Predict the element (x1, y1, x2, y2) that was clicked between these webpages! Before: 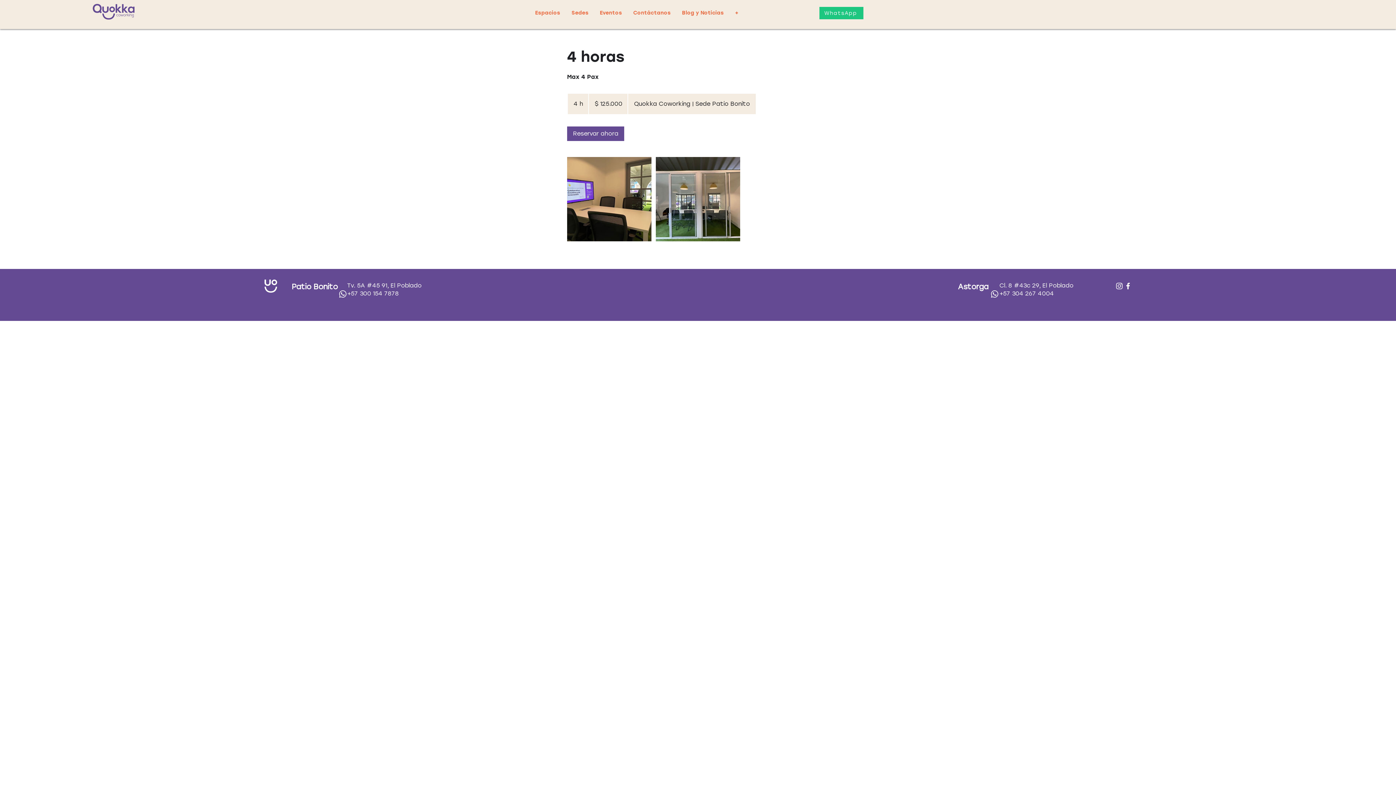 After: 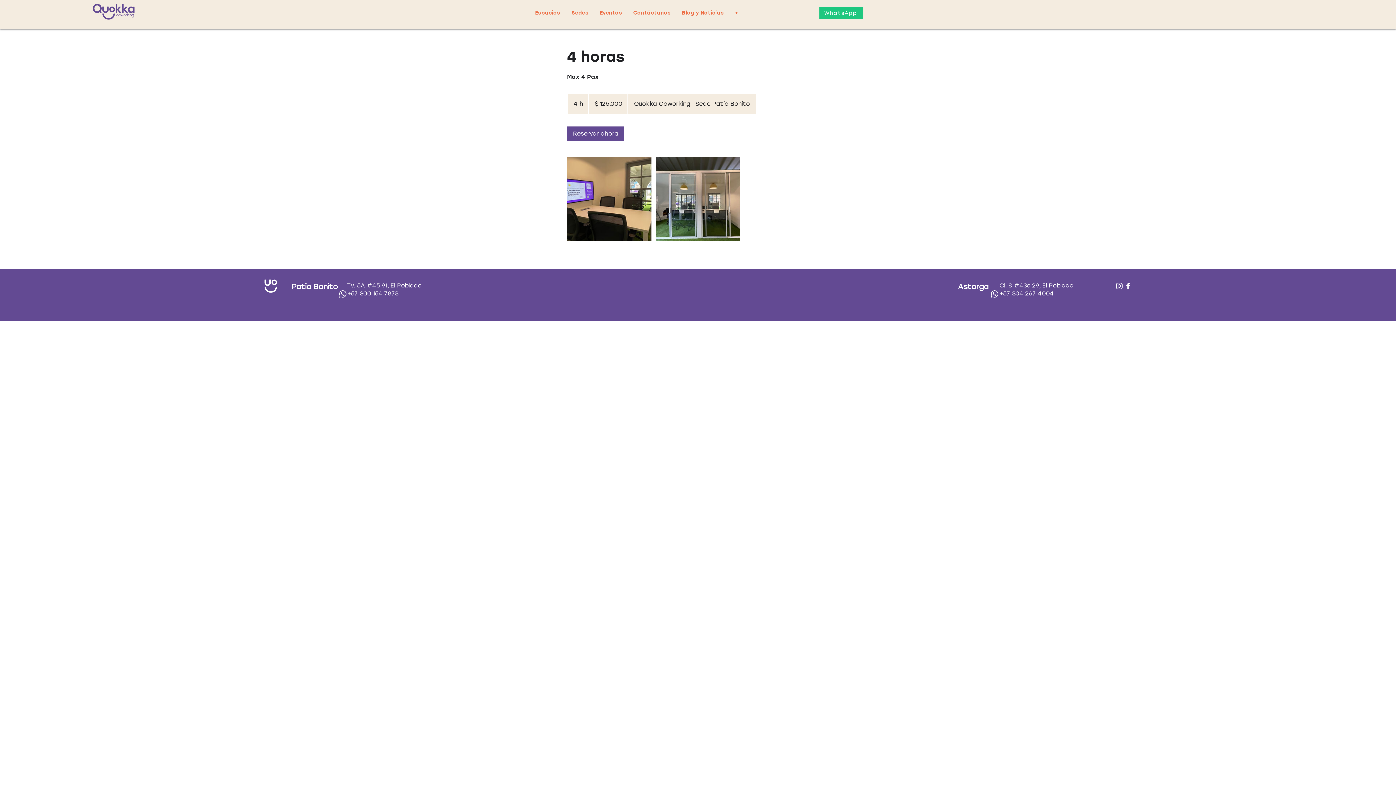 Action: bbox: (1124, 281, 1132, 290) label: Facebook